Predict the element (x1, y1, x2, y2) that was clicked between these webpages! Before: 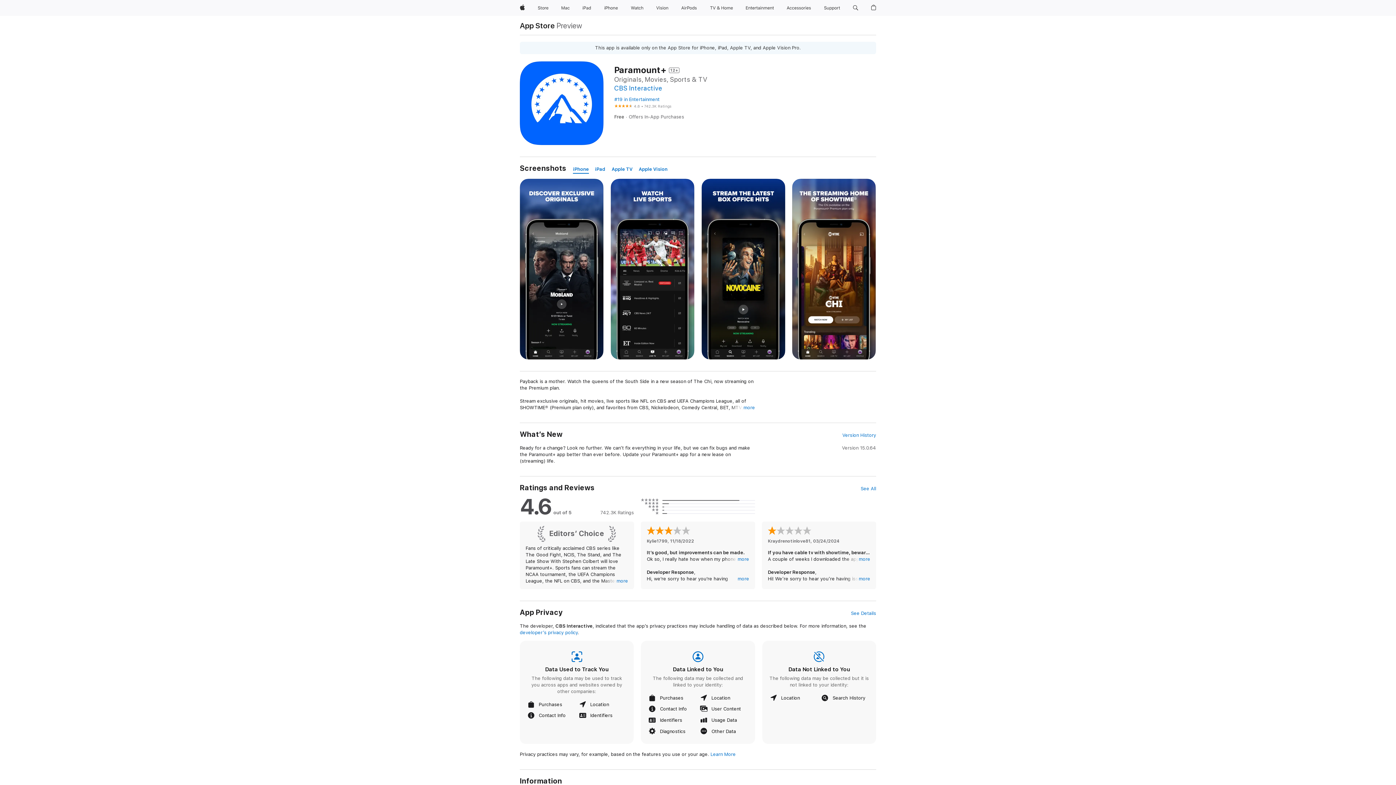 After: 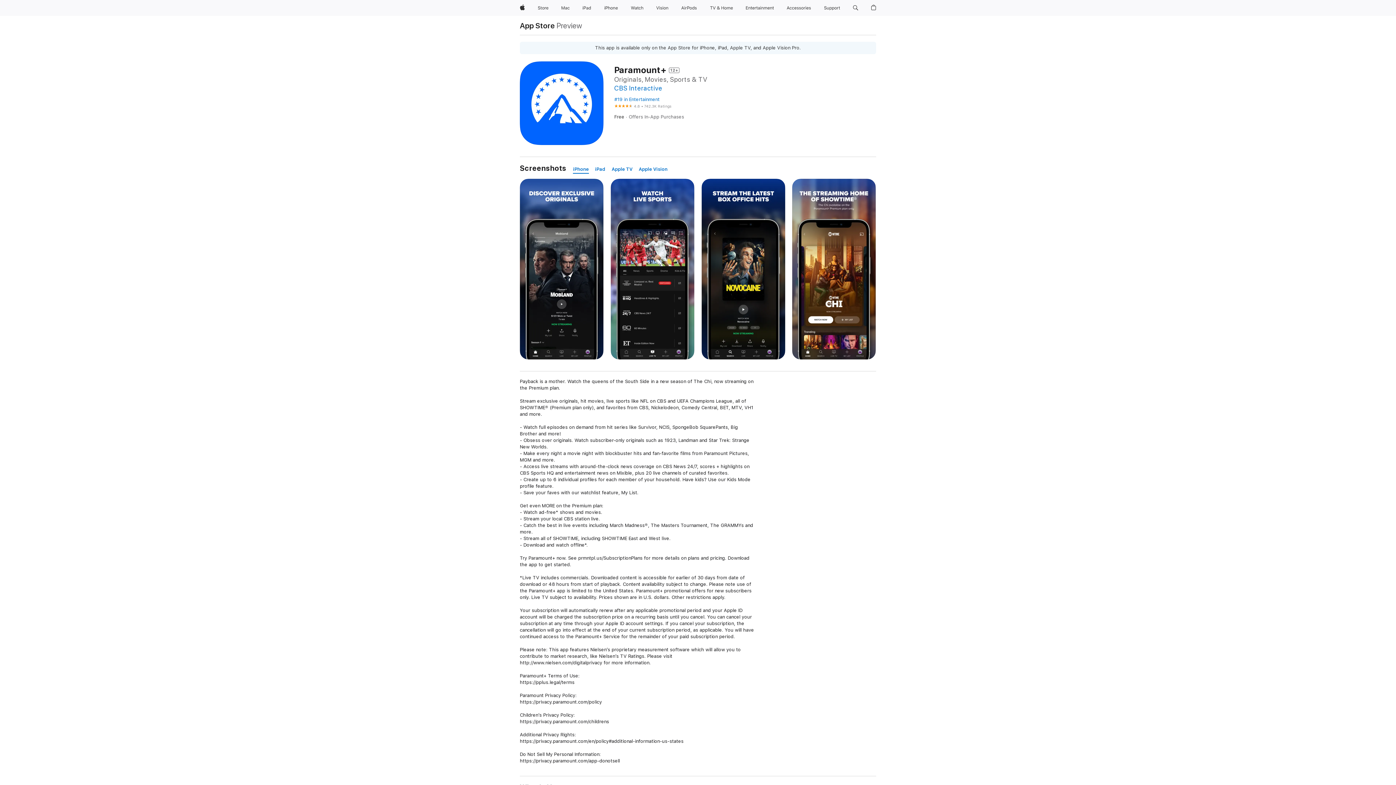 Action: bbox: (743, 404, 755, 411) label: more